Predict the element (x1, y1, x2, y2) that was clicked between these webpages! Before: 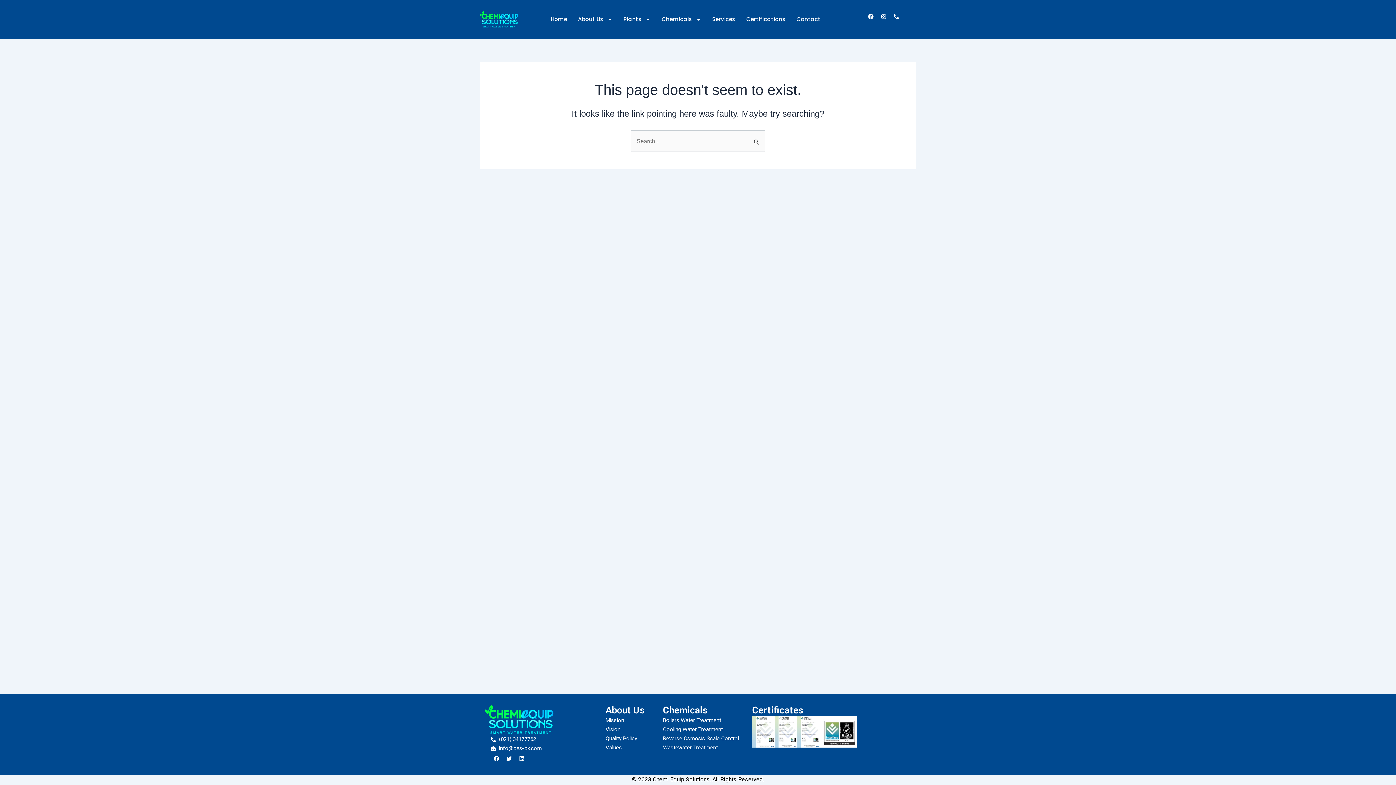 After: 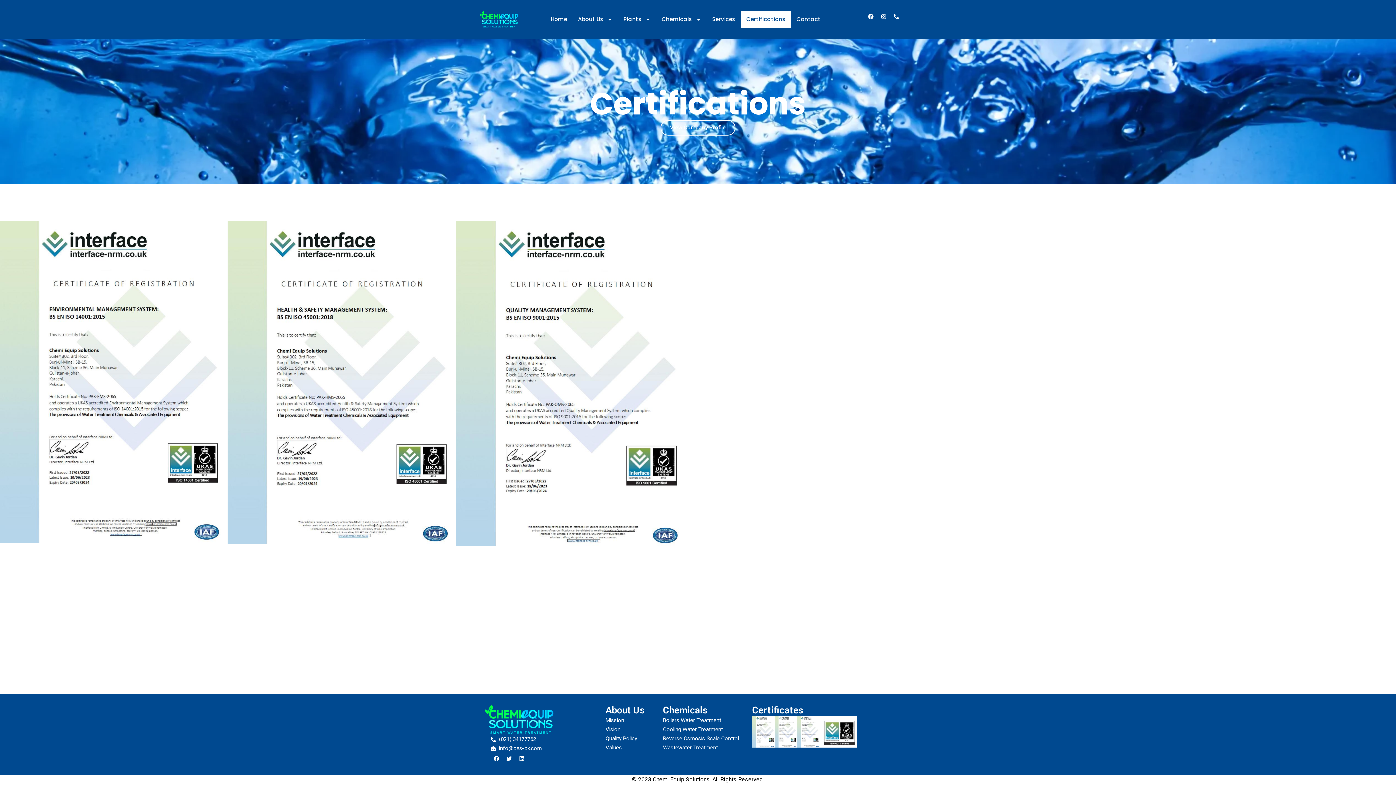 Action: label: Certifications bbox: (741, 10, 791, 27)